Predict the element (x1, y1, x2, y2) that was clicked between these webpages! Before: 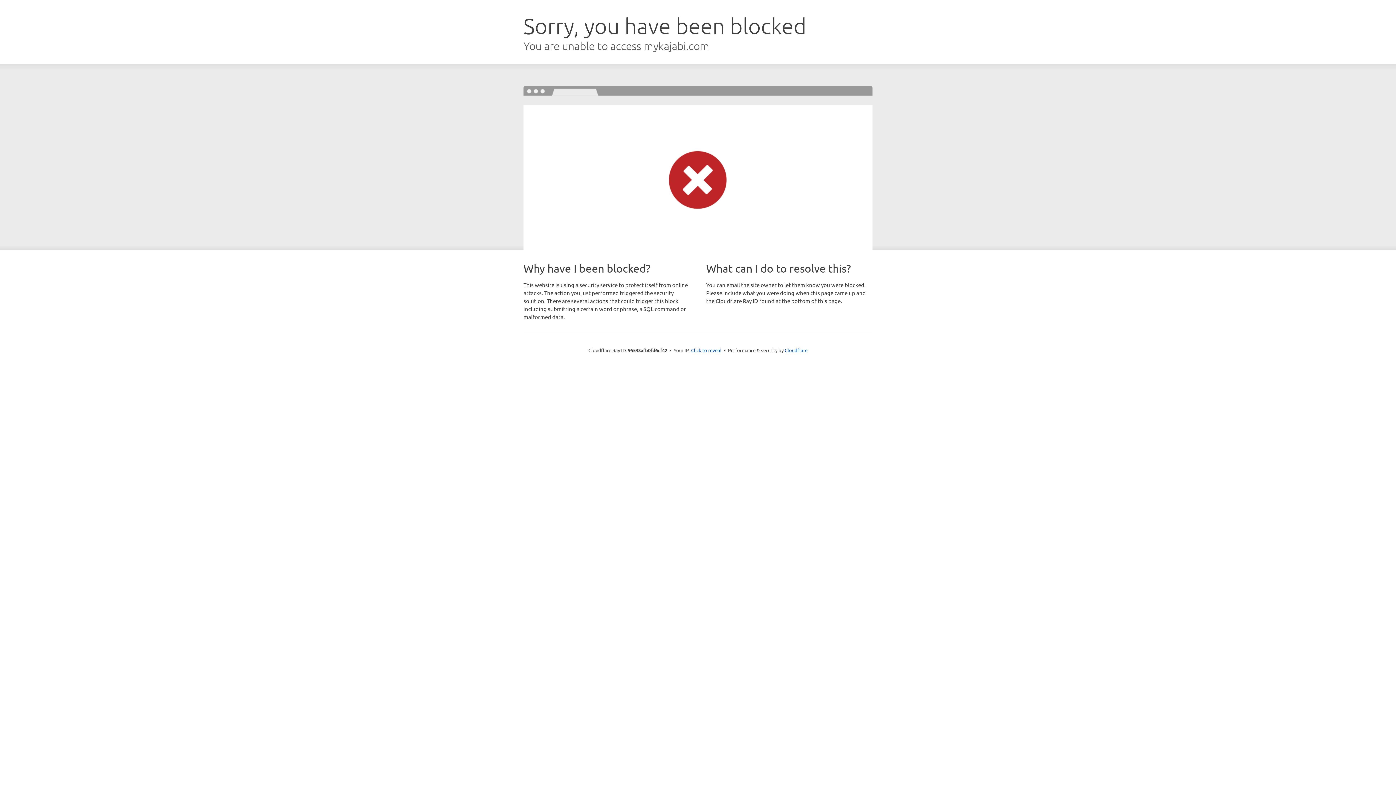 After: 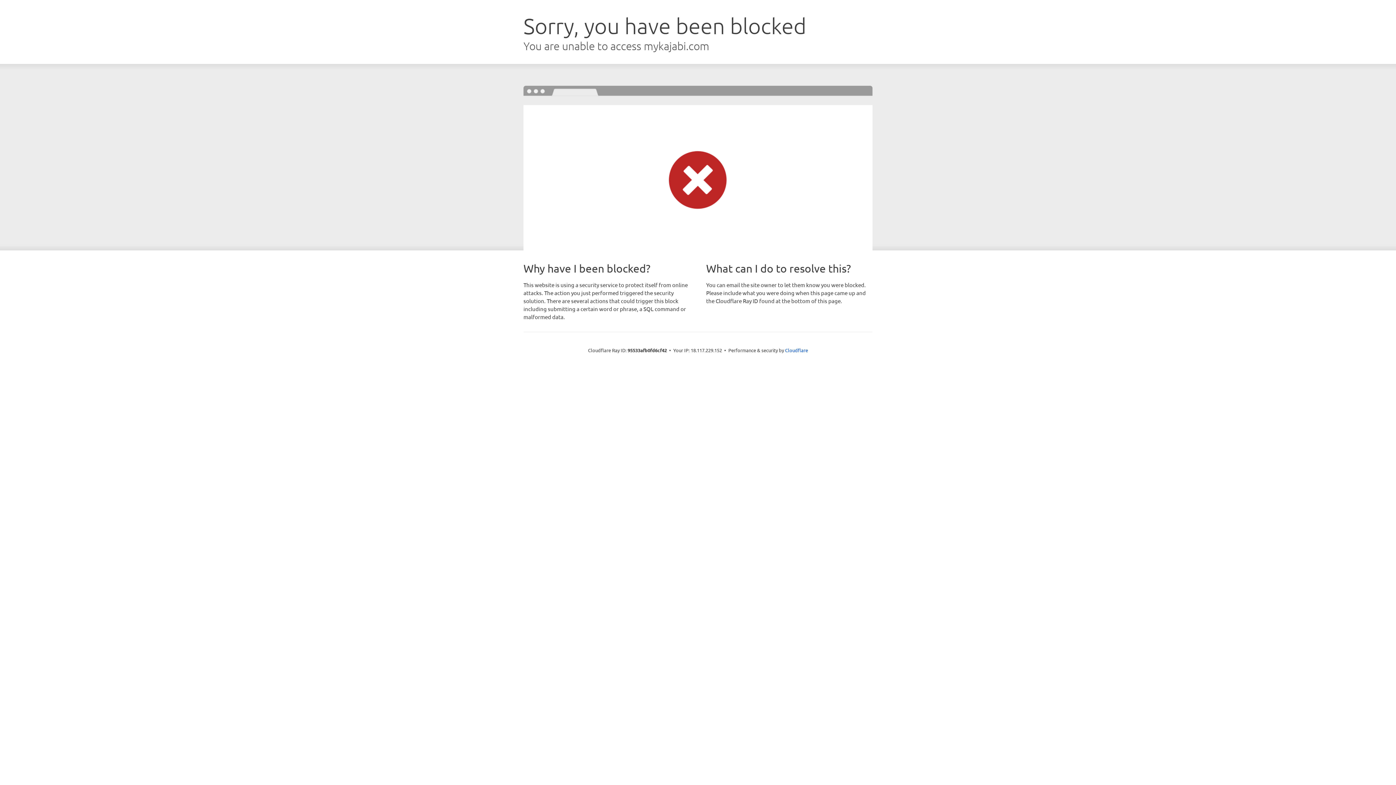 Action: label: Click to reveal bbox: (691, 346, 721, 353)